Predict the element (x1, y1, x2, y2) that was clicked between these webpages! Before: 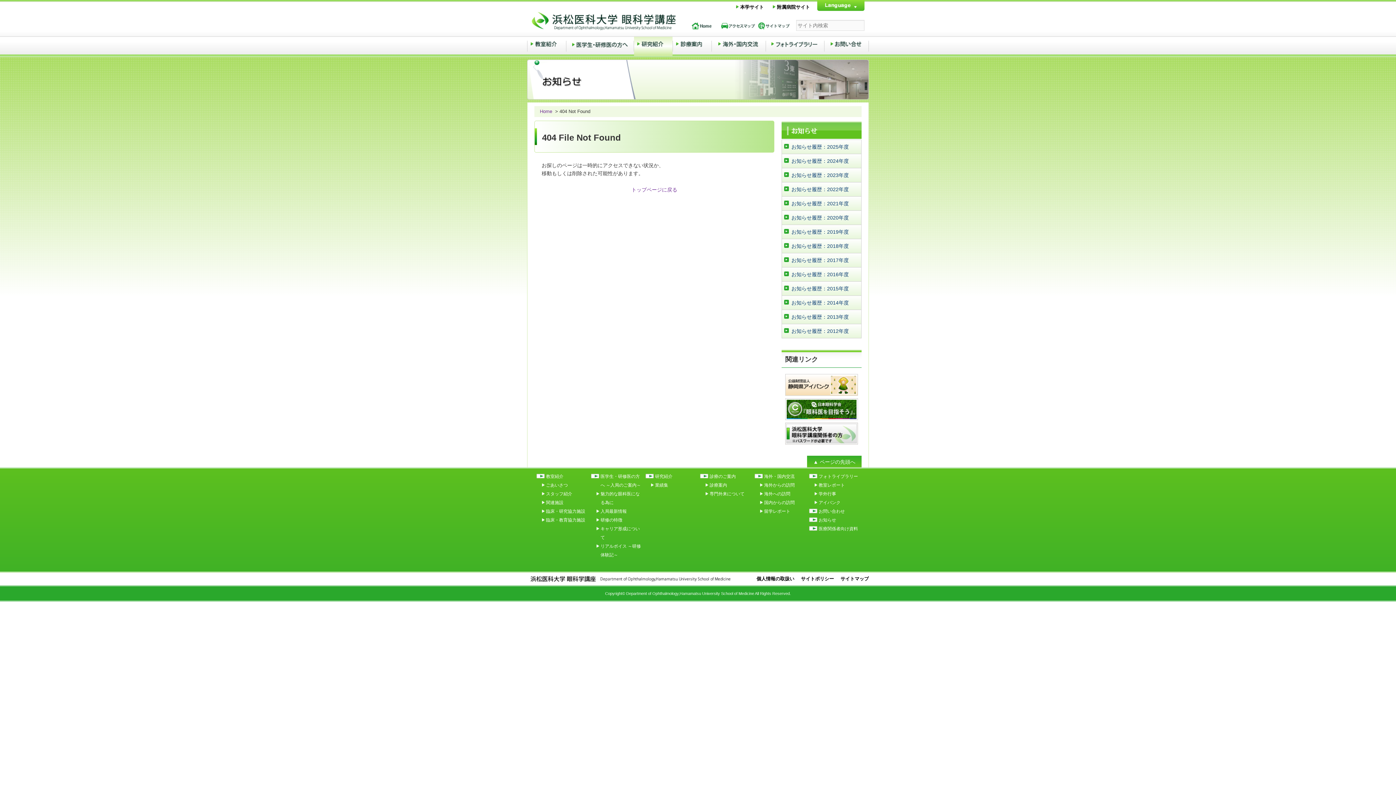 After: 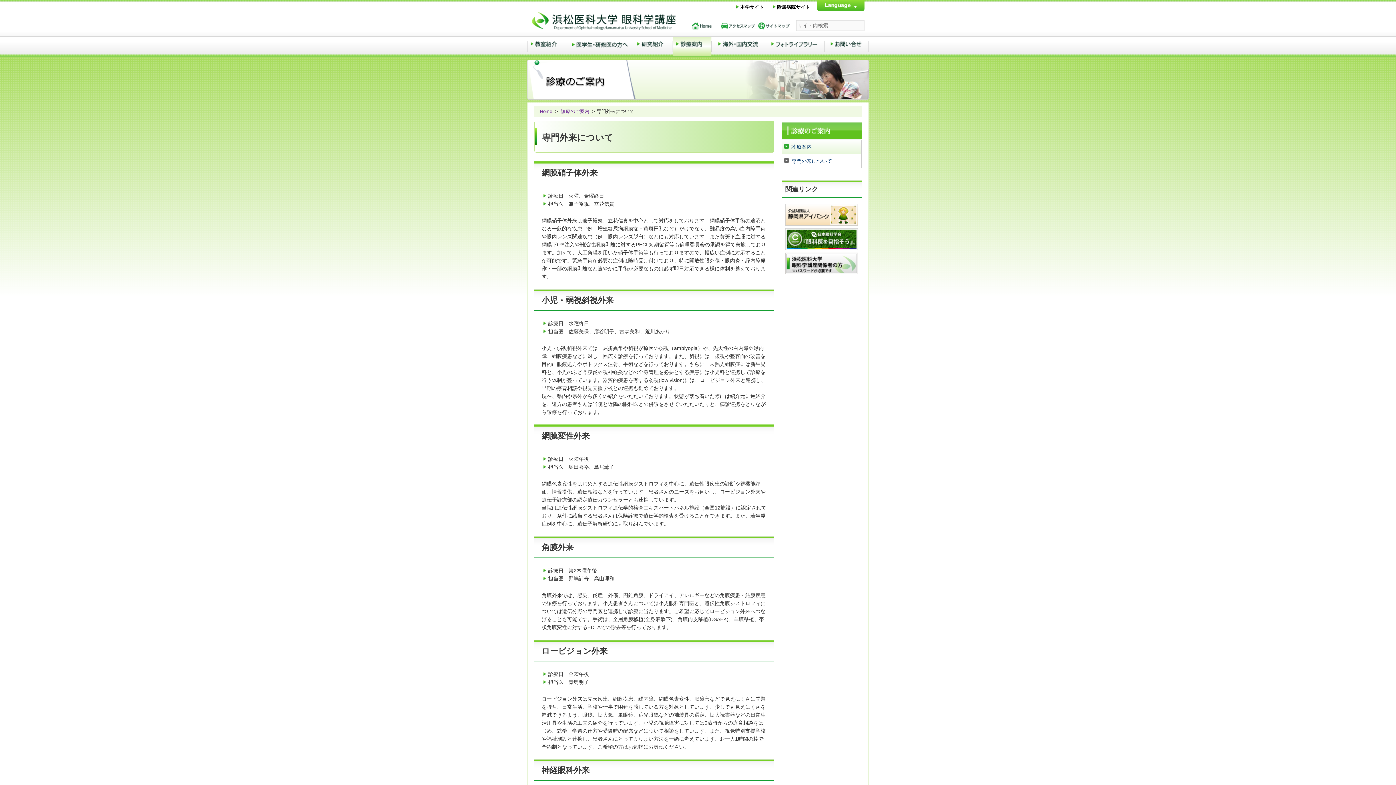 Action: label: 専門外来について bbox: (703, 489, 750, 498)